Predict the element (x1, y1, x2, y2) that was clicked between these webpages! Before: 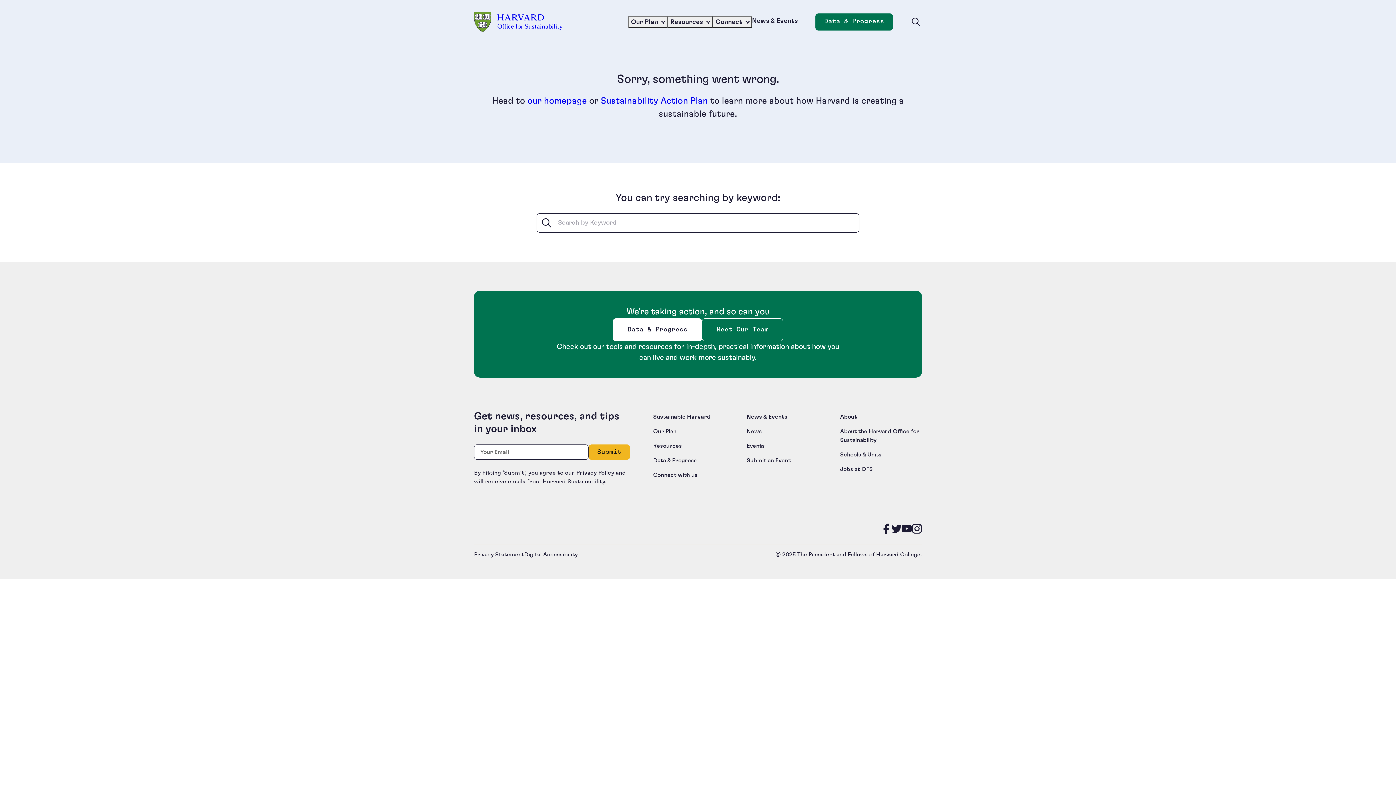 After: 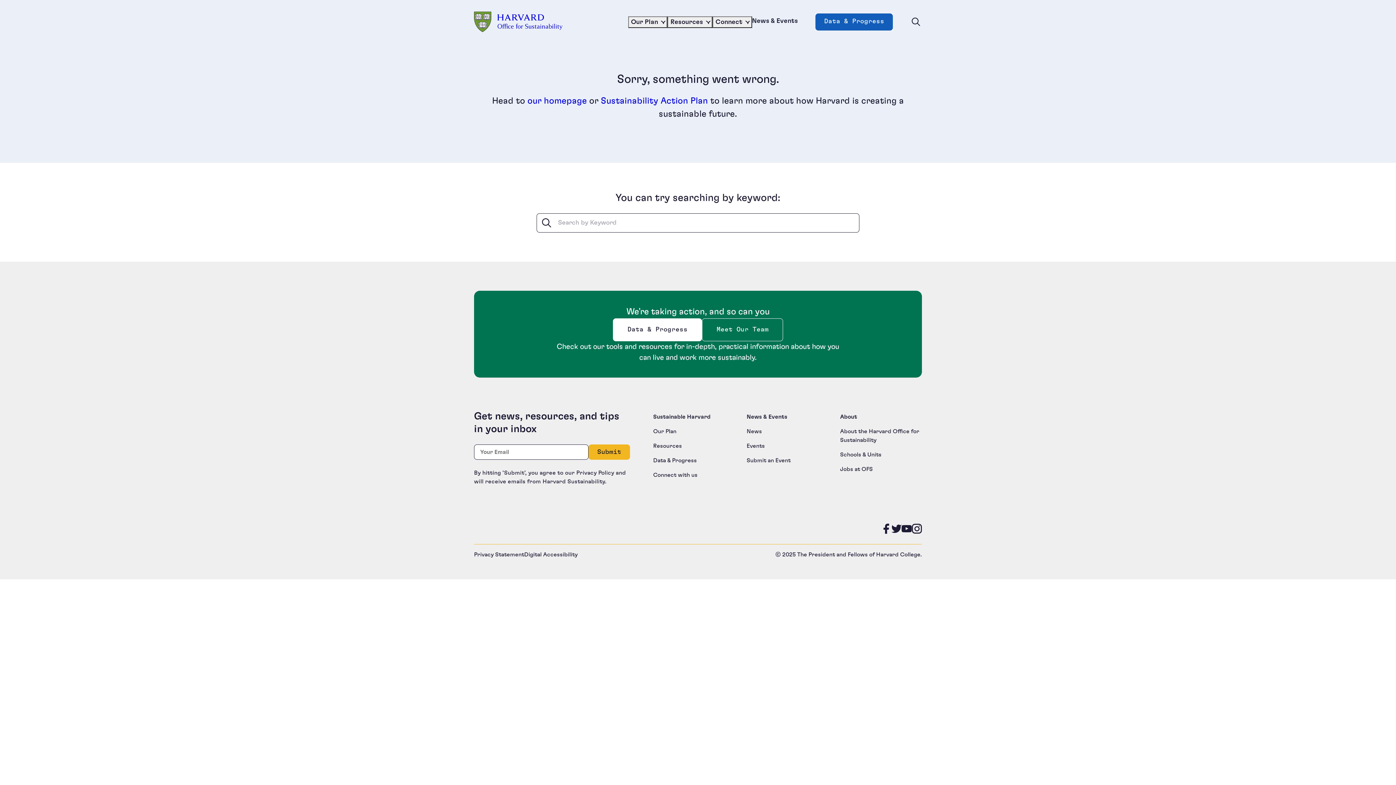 Action: label: Data and Progress bbox: (815, 13, 893, 30)